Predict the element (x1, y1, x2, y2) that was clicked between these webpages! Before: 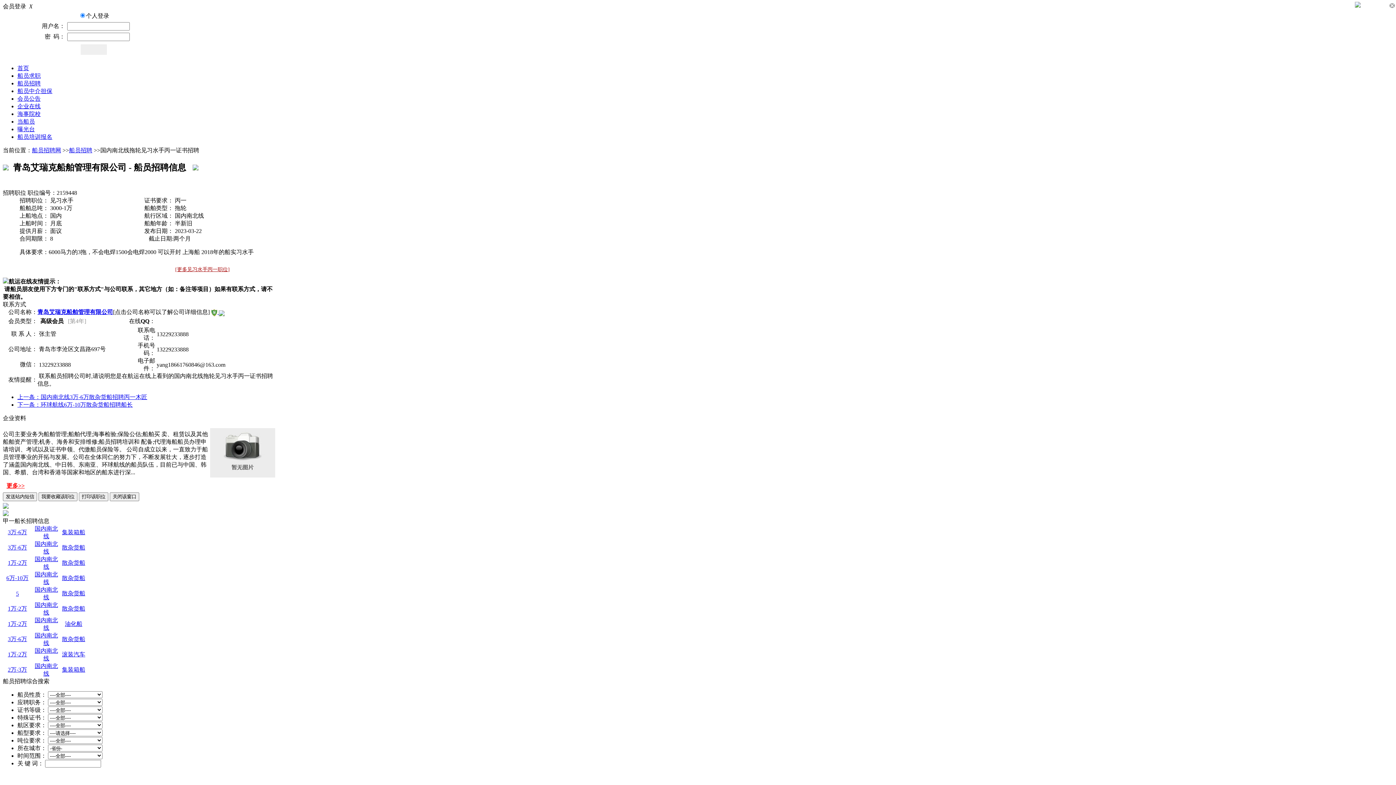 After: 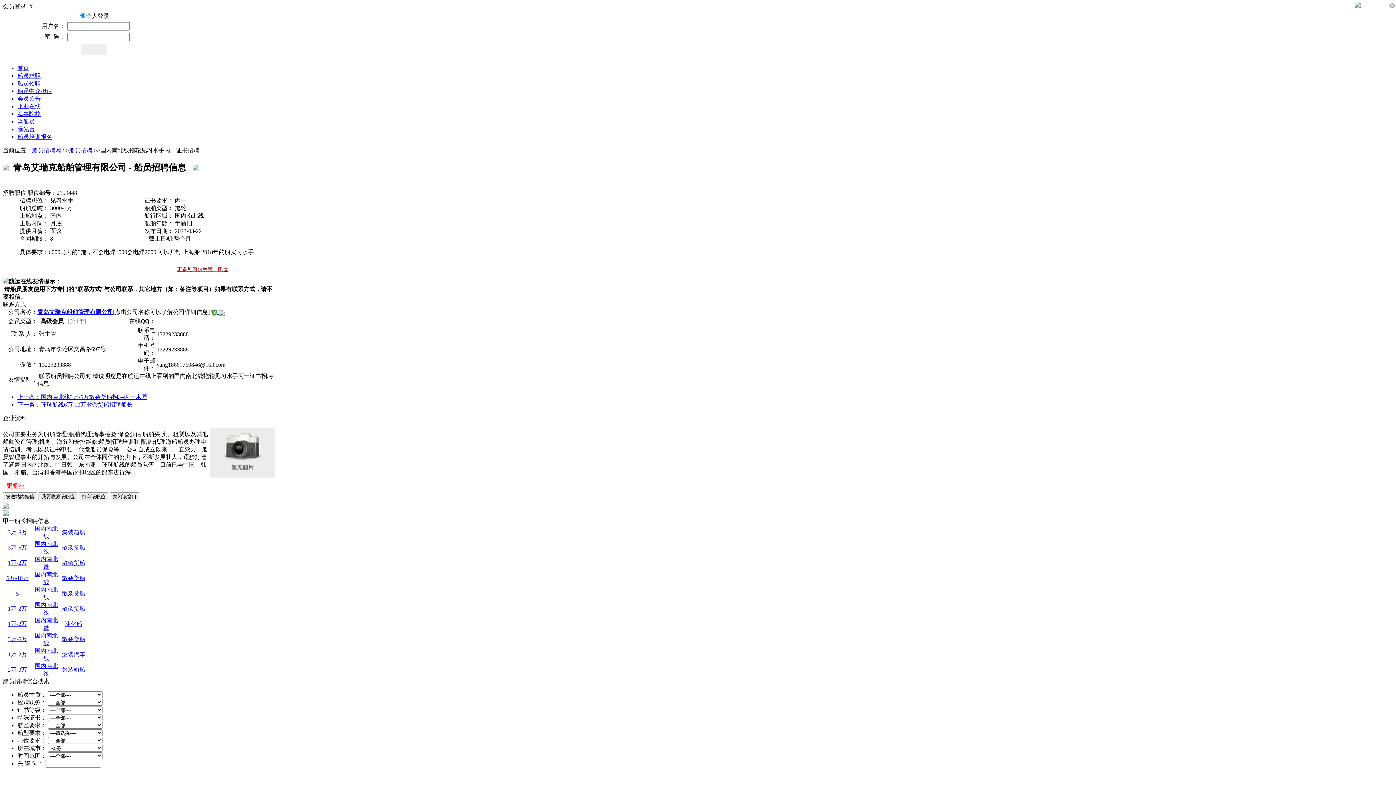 Action: label: 船员中介担保 bbox: (17, 88, 52, 94)